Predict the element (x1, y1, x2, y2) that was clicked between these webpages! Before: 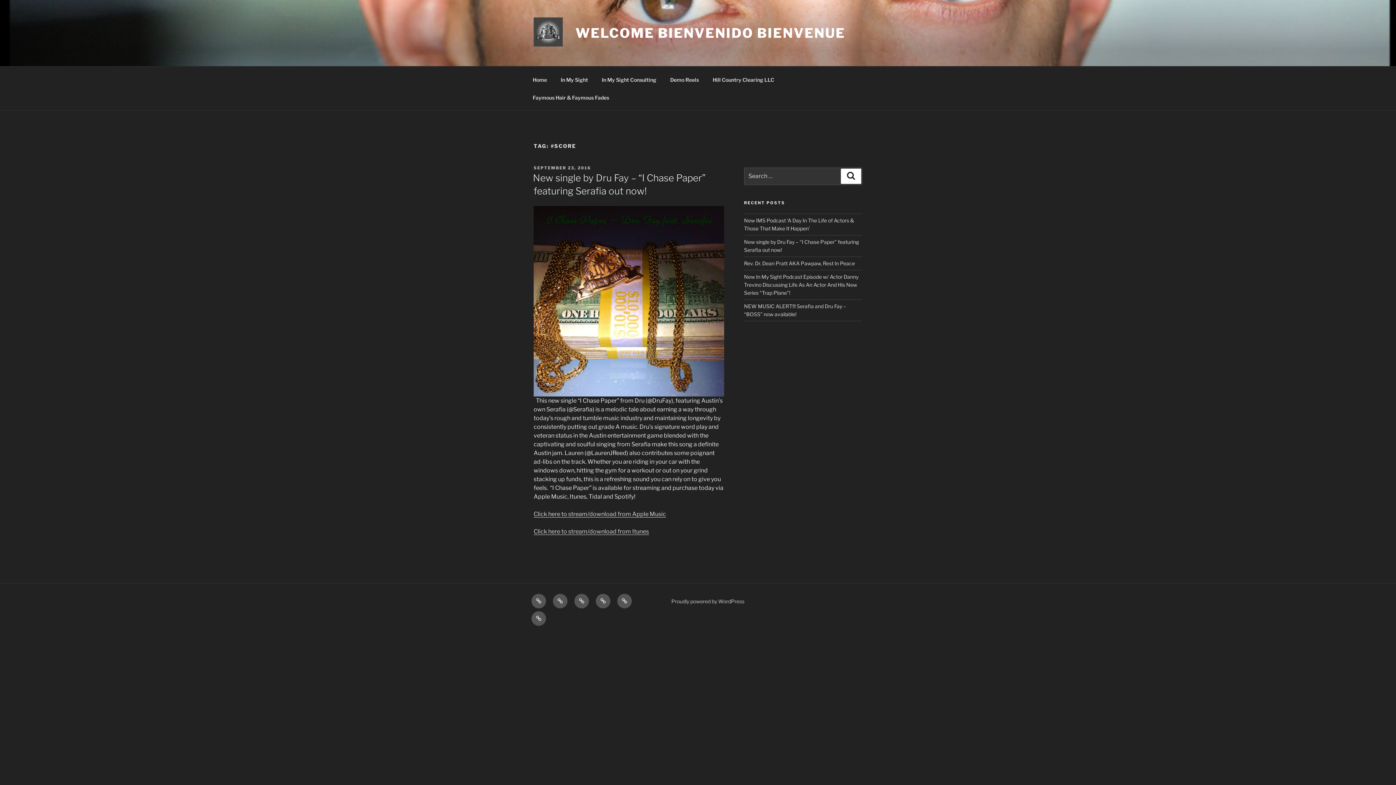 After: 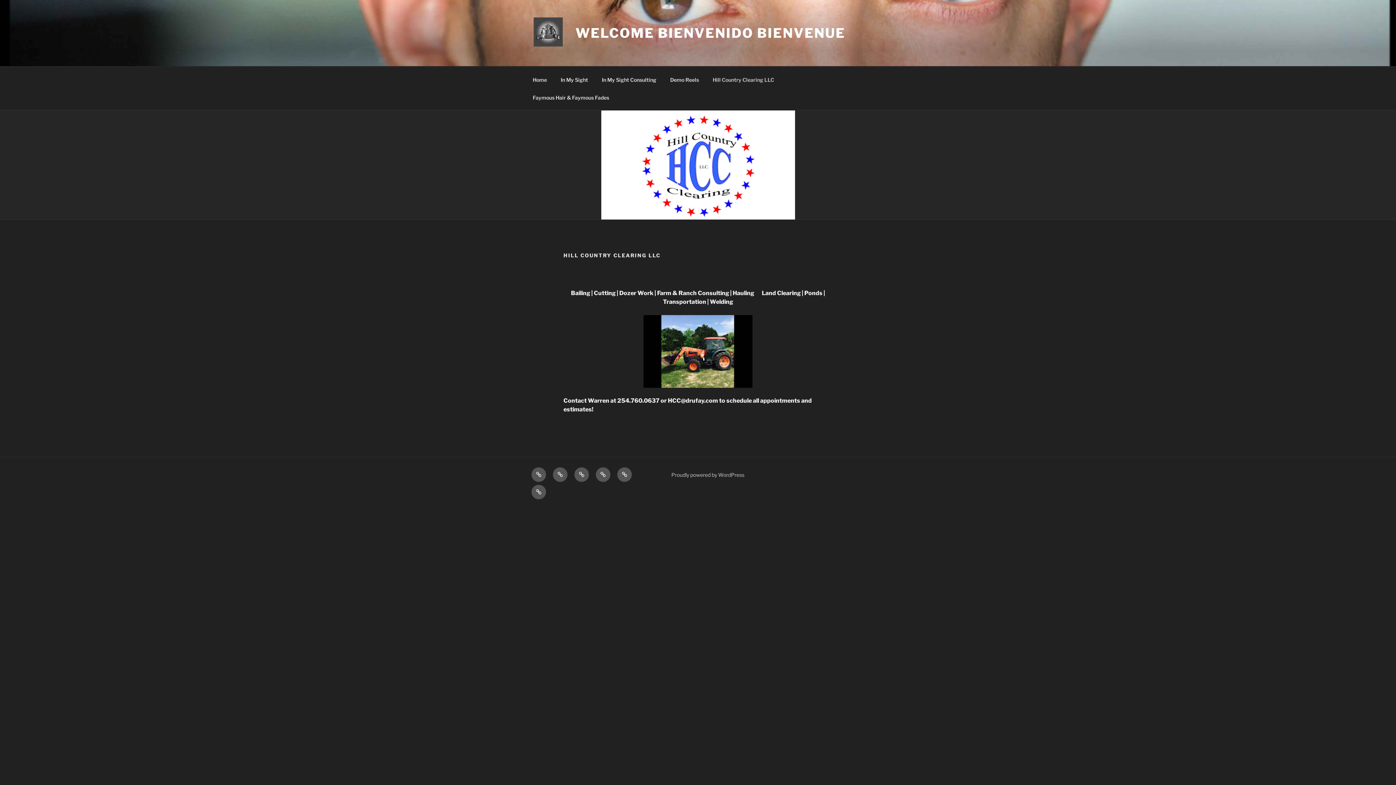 Action: label: Hill Country Clearing LLC bbox: (706, 70, 780, 88)